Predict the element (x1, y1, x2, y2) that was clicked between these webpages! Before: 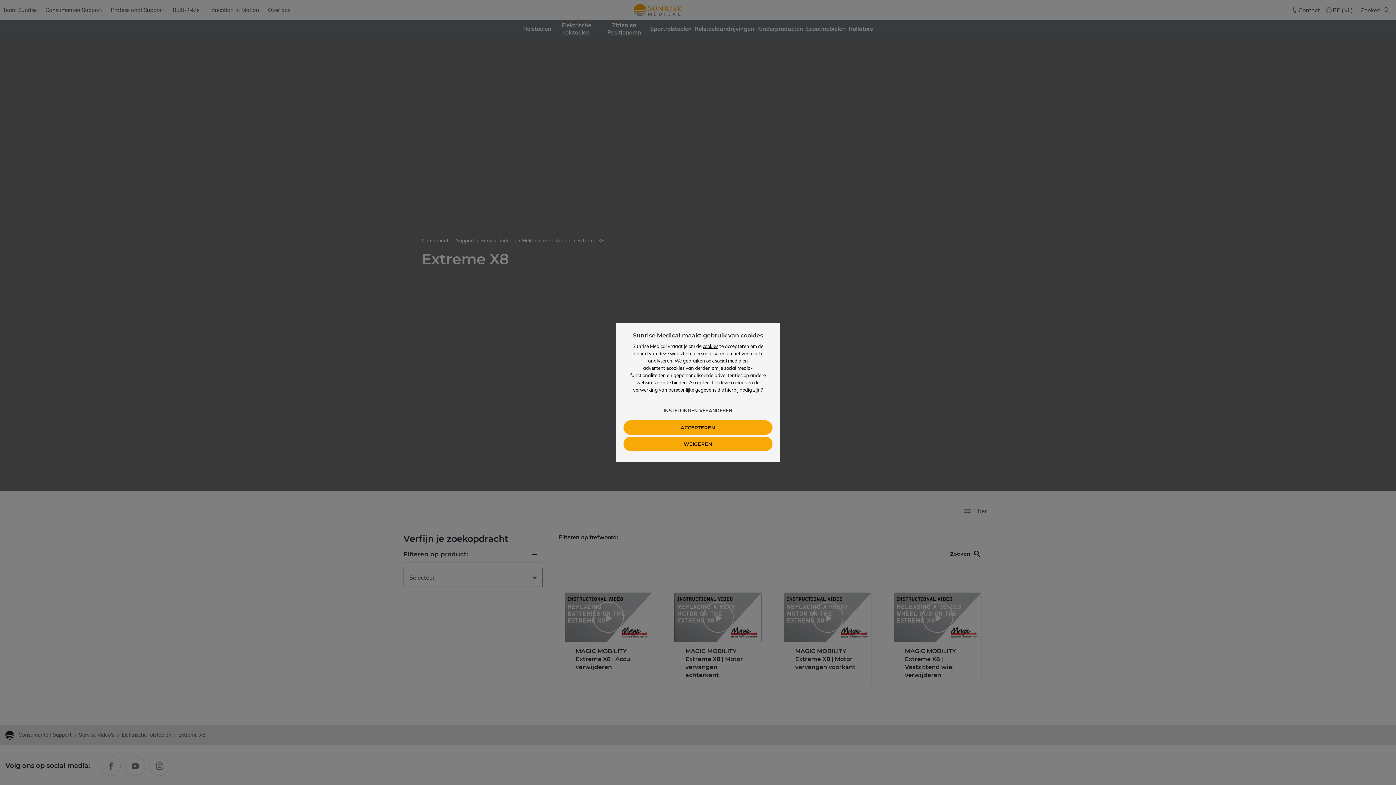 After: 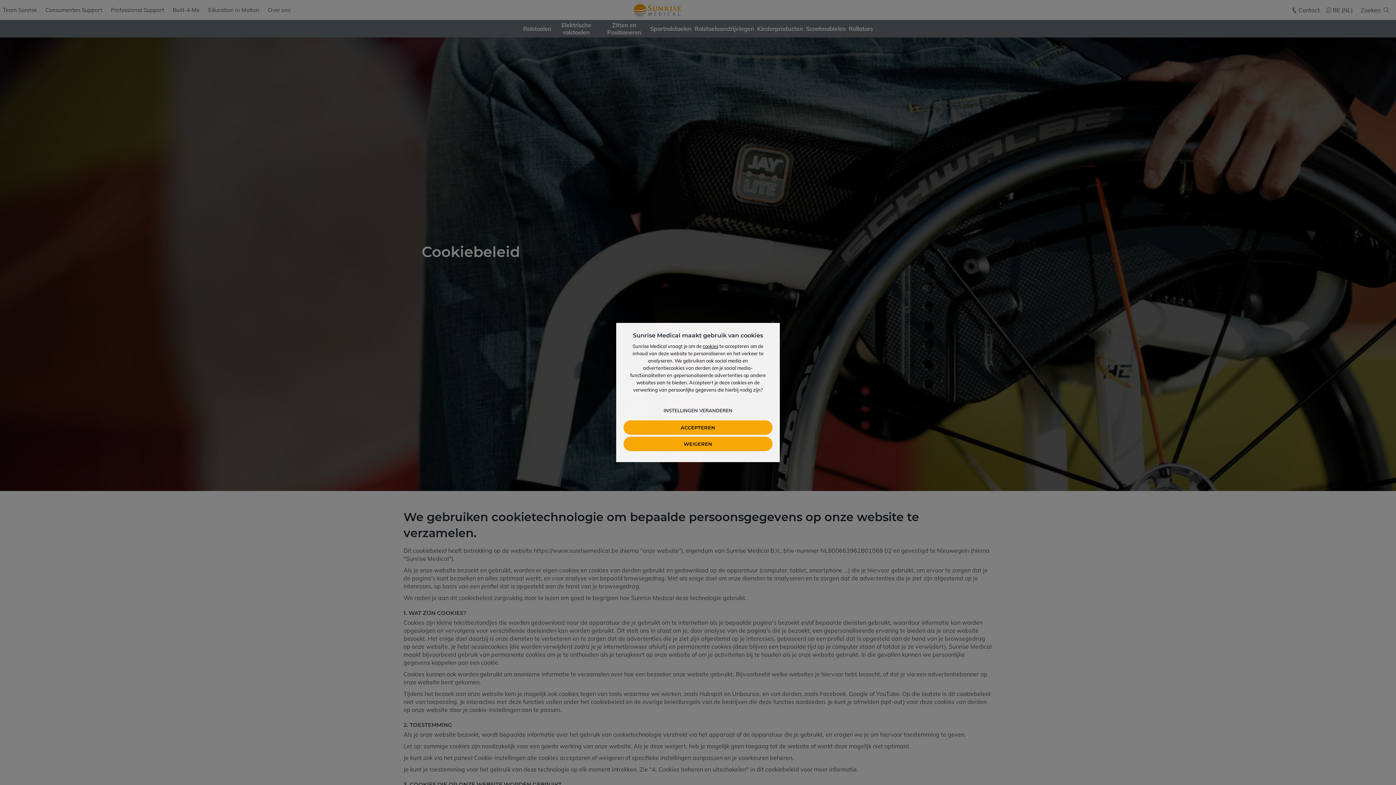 Action: label: cookies bbox: (702, 343, 718, 349)